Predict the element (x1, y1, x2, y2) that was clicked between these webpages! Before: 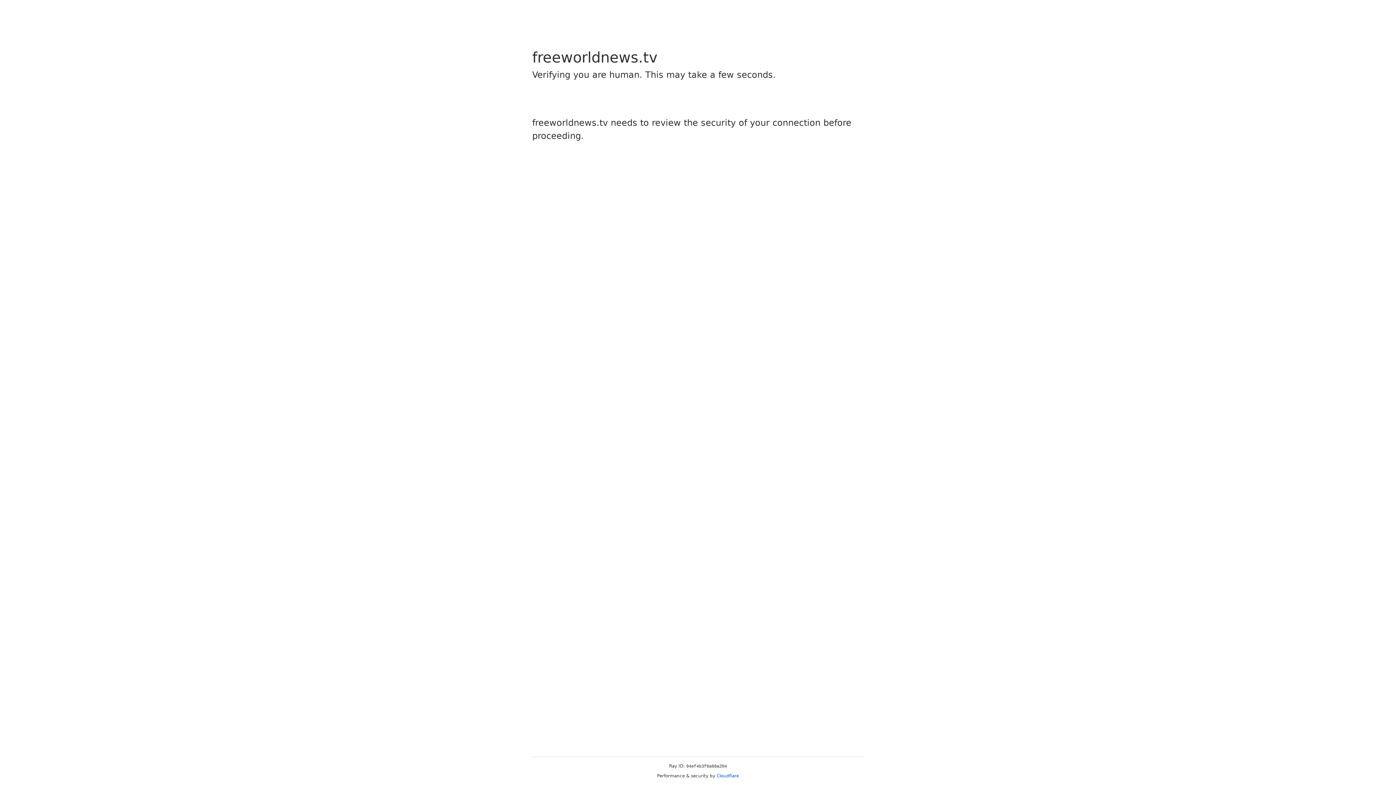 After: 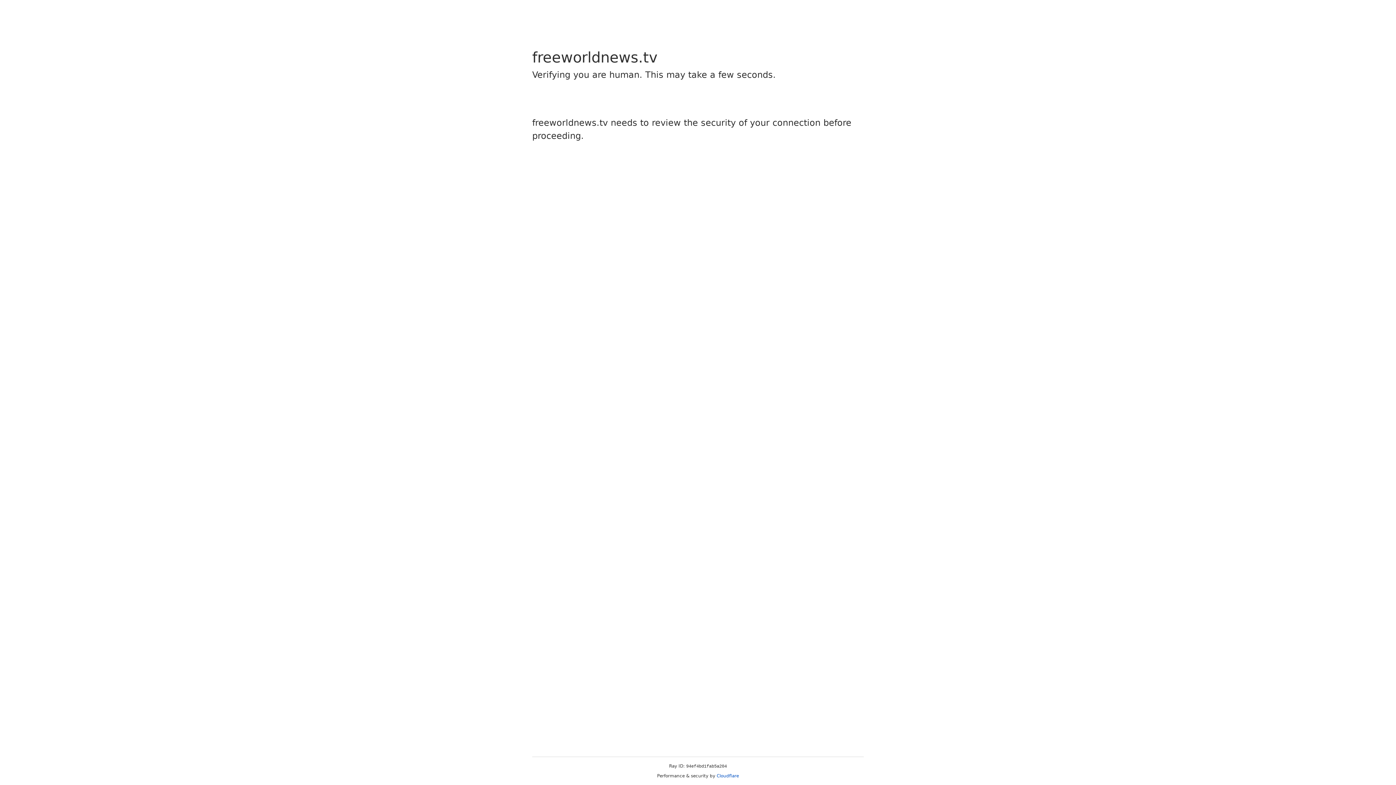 Action: label: Cloudflare bbox: (716, 773, 739, 778)